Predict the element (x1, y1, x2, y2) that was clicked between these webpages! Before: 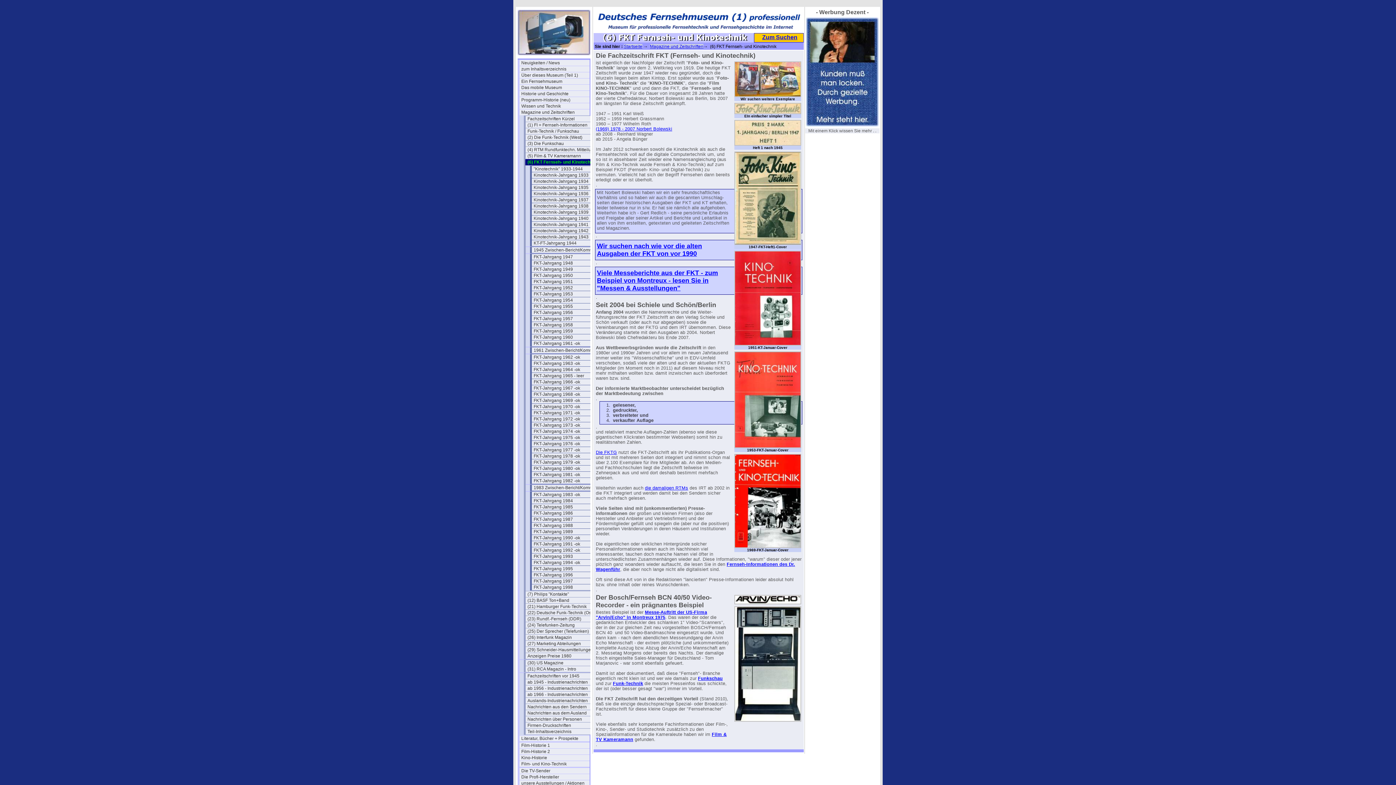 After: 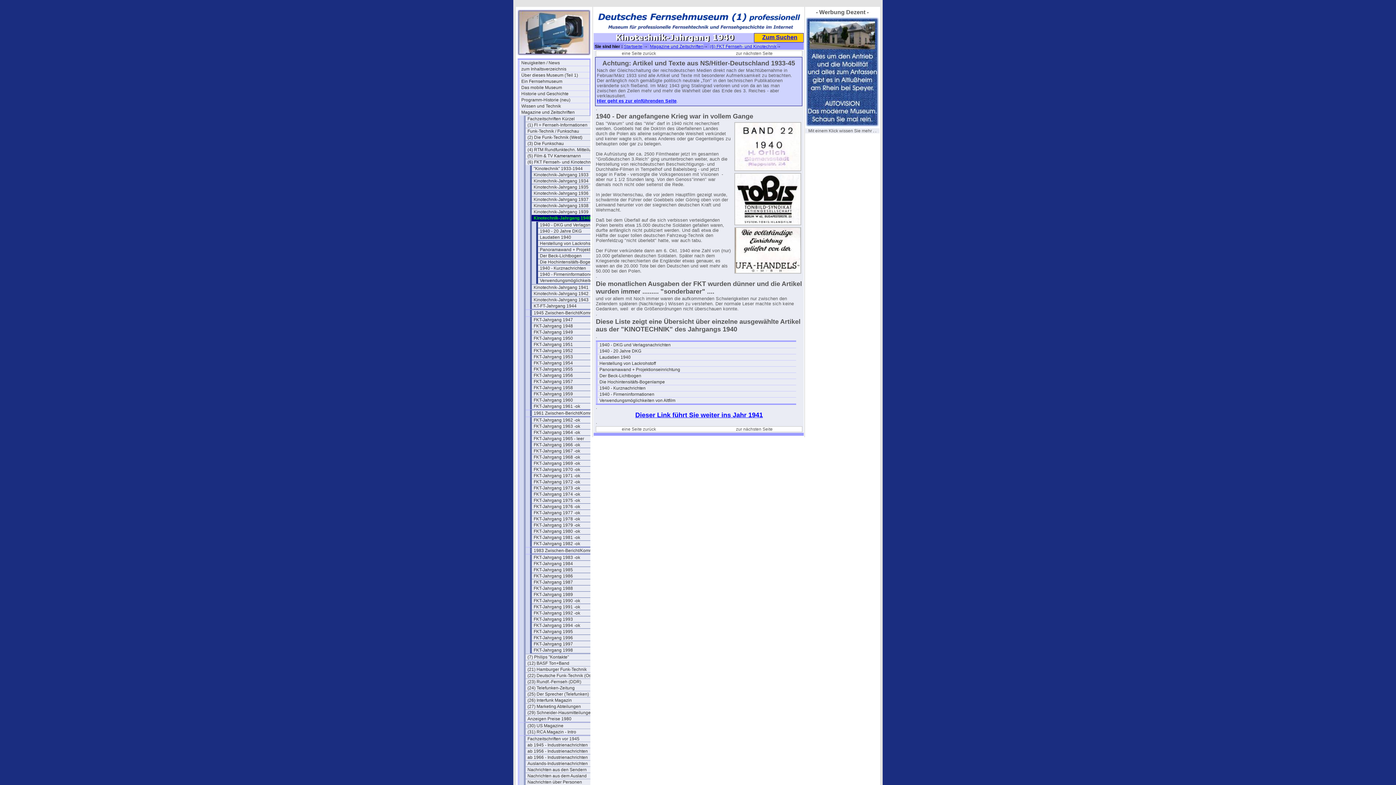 Action: label: Kinotechnik-Jahrgang 1940 bbox: (532, 215, 602, 221)